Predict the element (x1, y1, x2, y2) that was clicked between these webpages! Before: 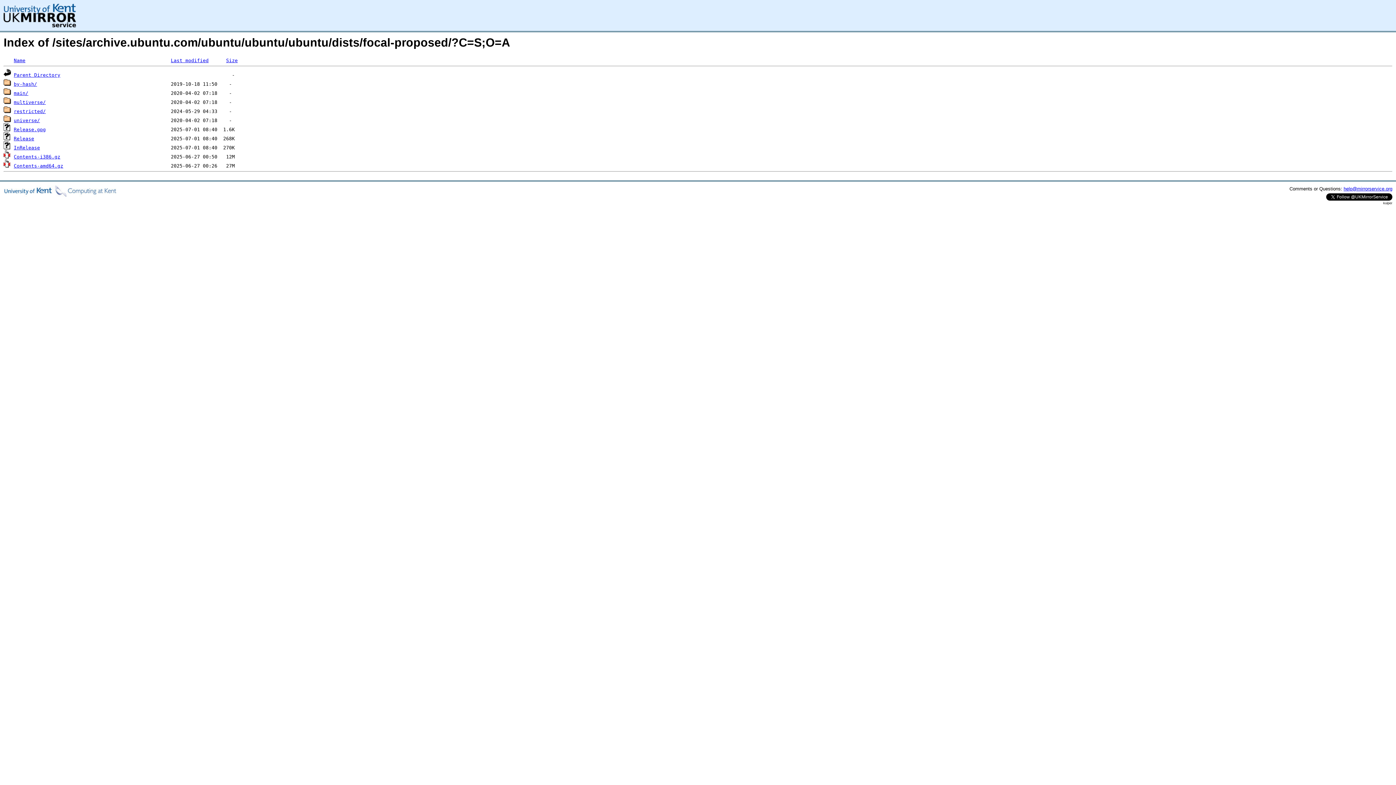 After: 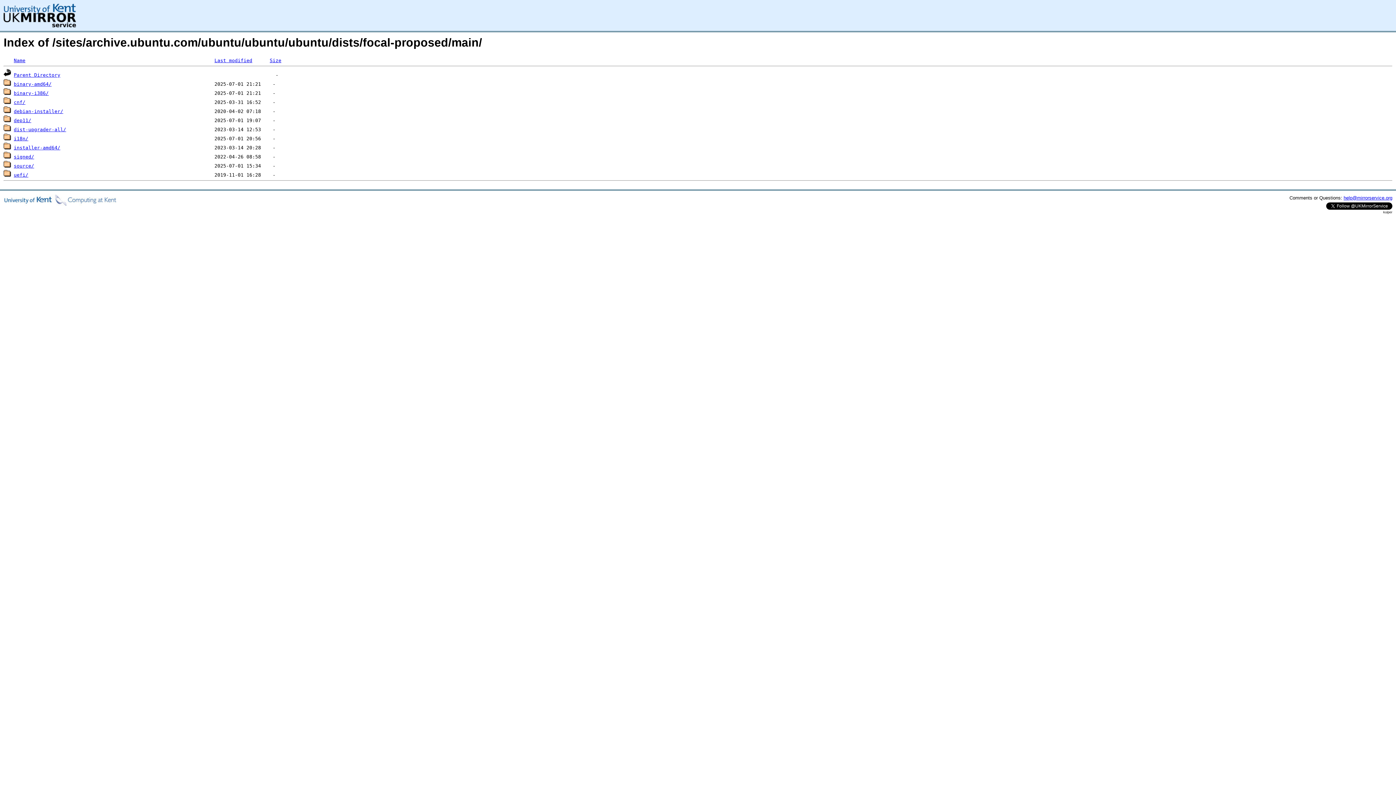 Action: bbox: (13, 90, 28, 96) label: main/